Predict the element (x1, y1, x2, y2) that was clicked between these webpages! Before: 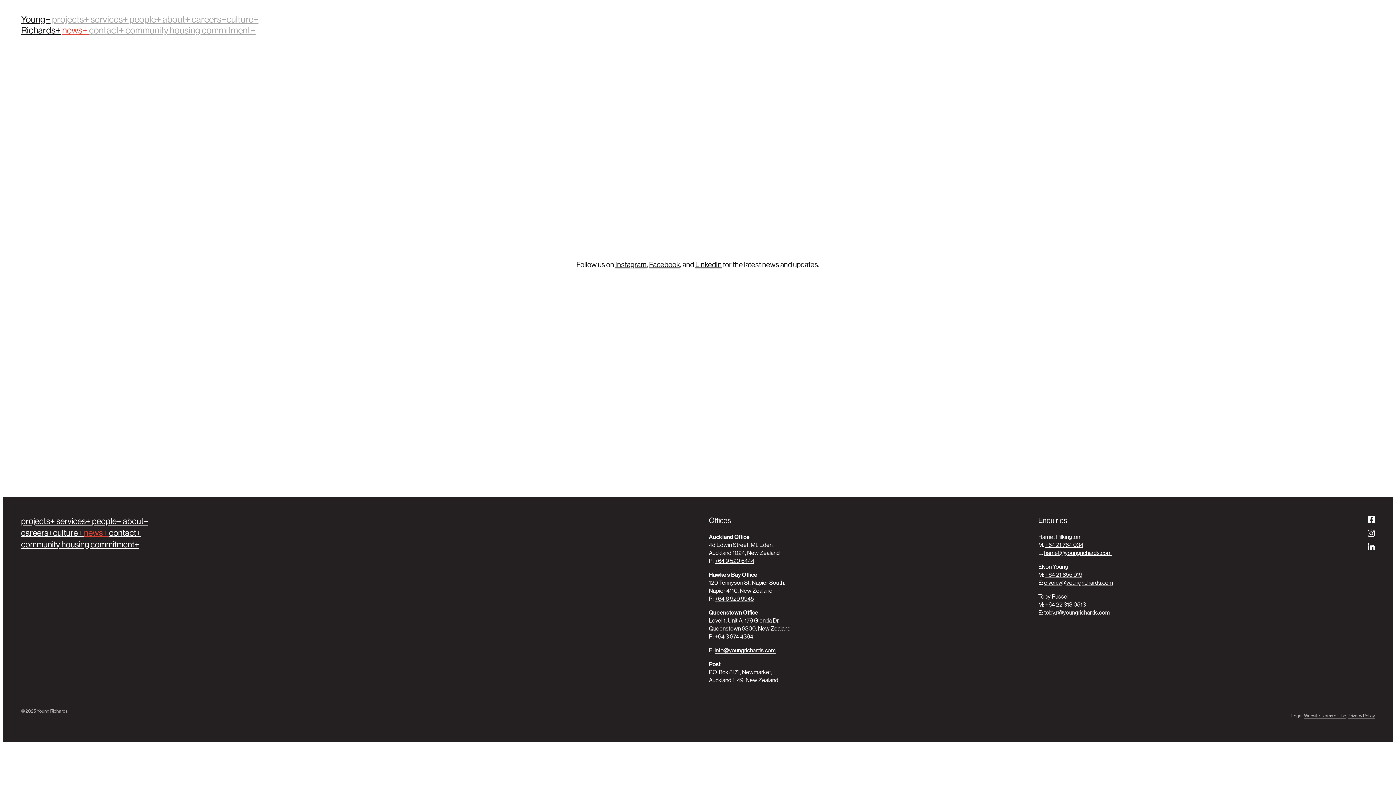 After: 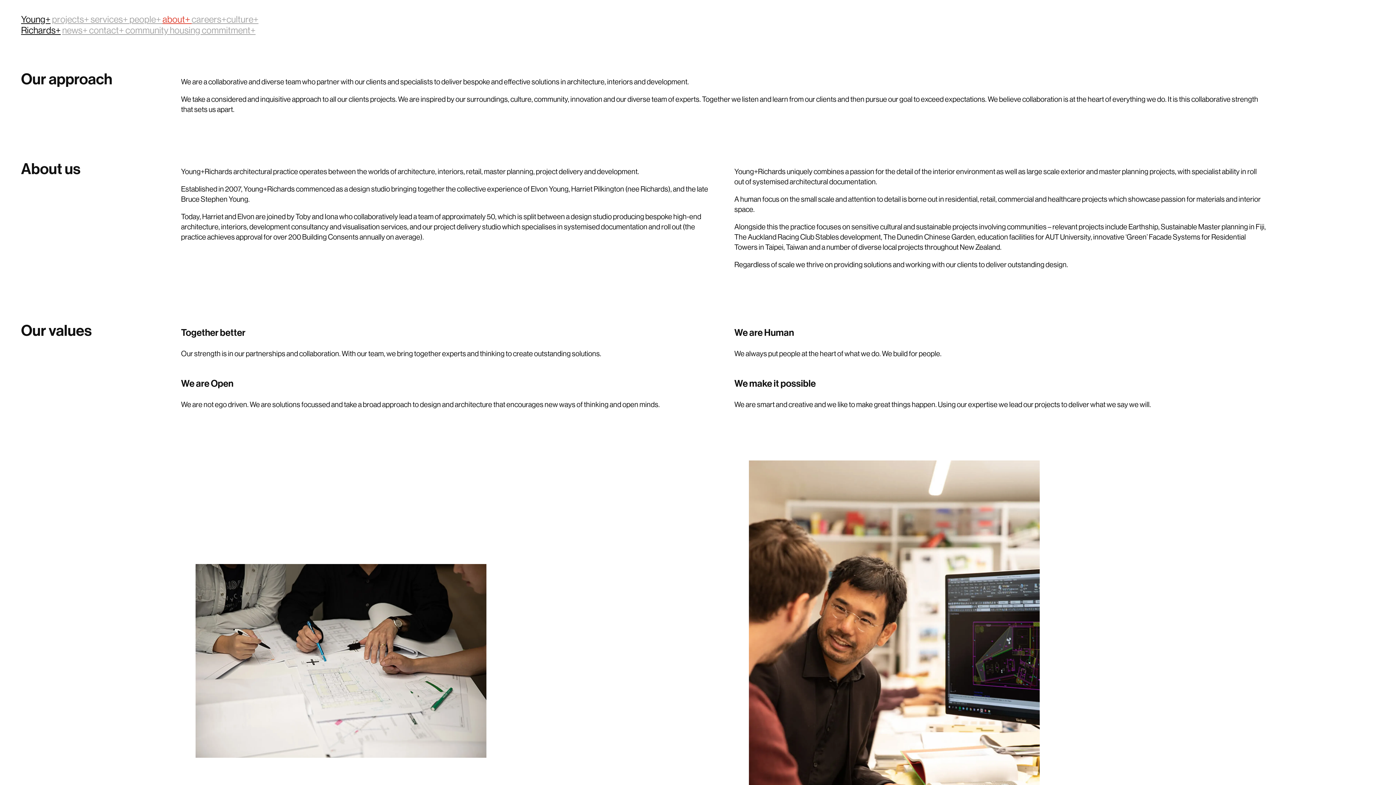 Action: label: About bbox: (162, 13, 191, 25)